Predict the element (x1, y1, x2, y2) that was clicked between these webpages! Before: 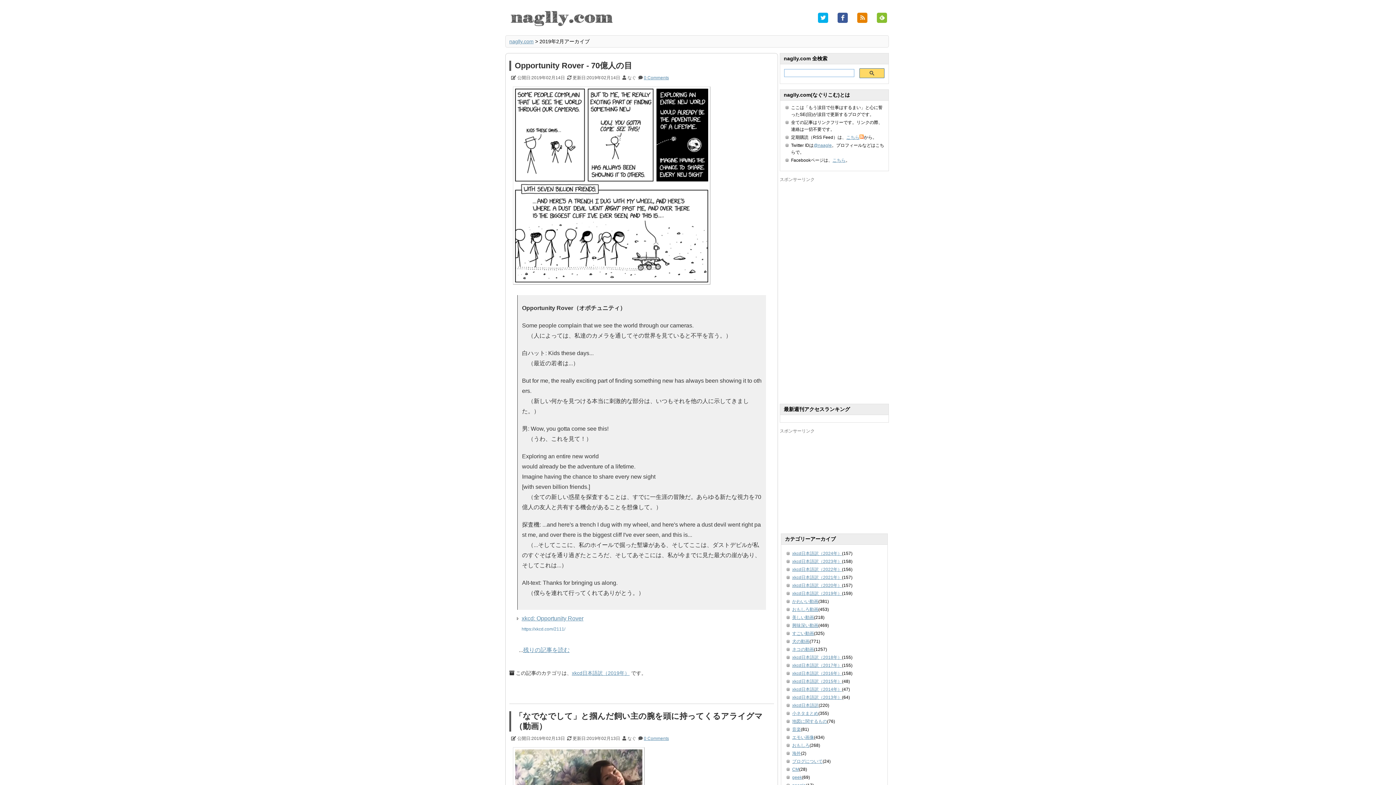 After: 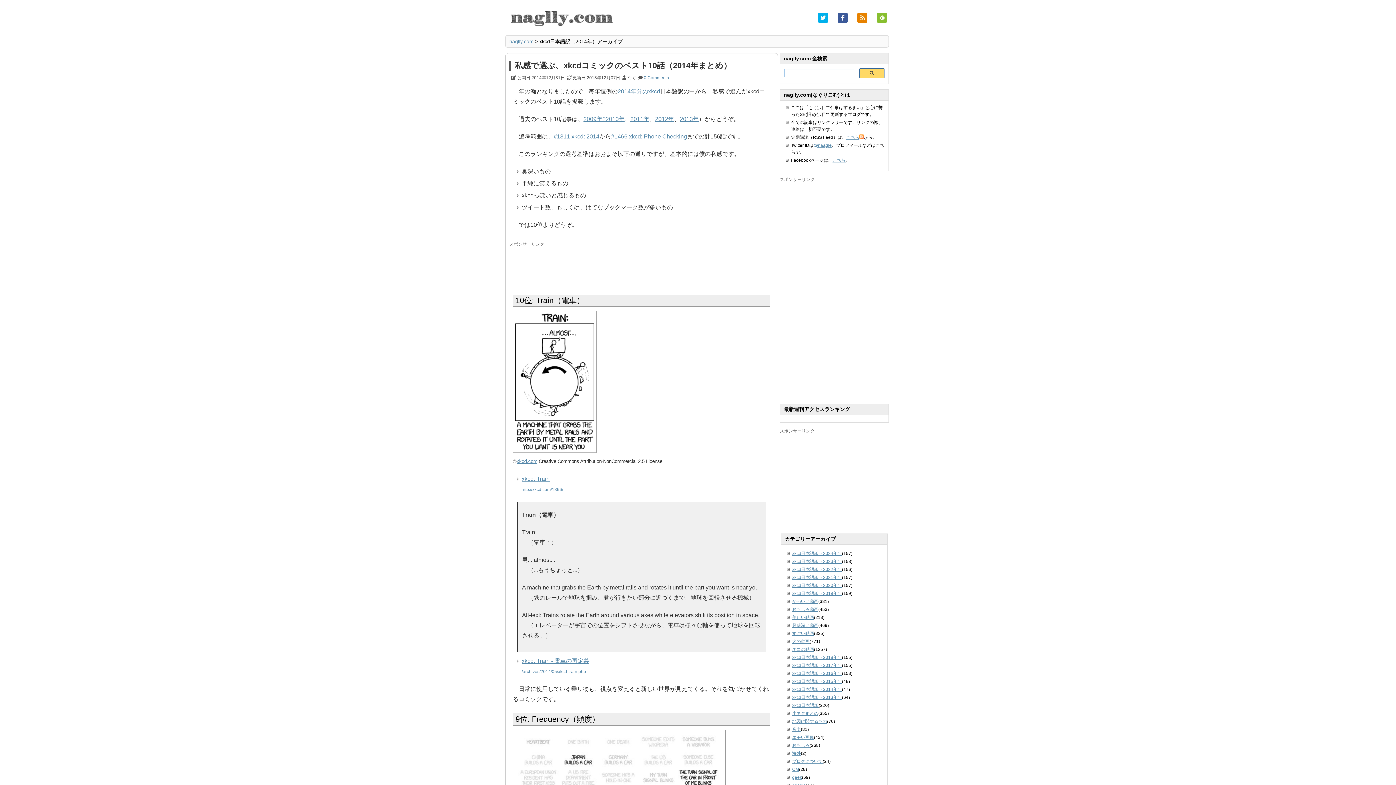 Action: label: xkcd日本語訳（2014年） bbox: (792, 687, 842, 692)